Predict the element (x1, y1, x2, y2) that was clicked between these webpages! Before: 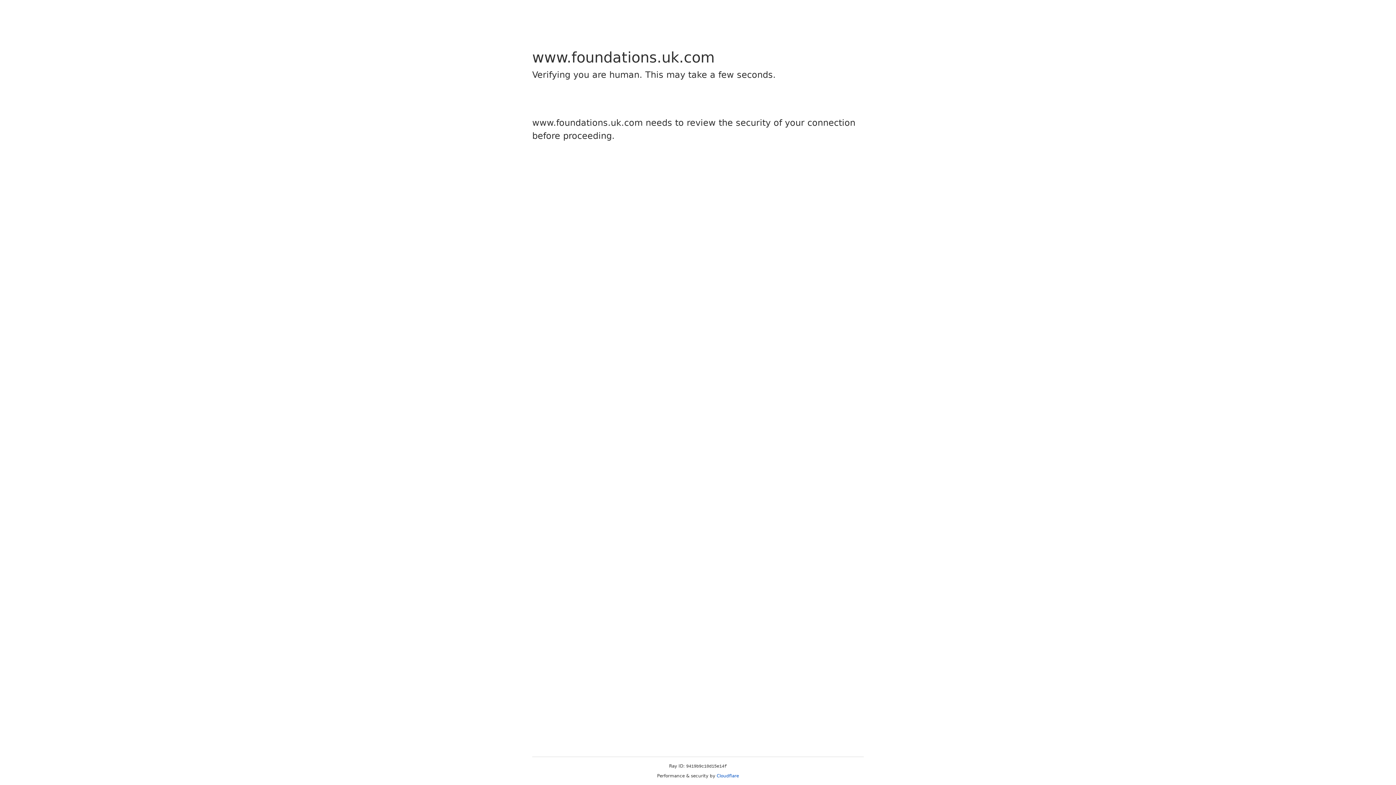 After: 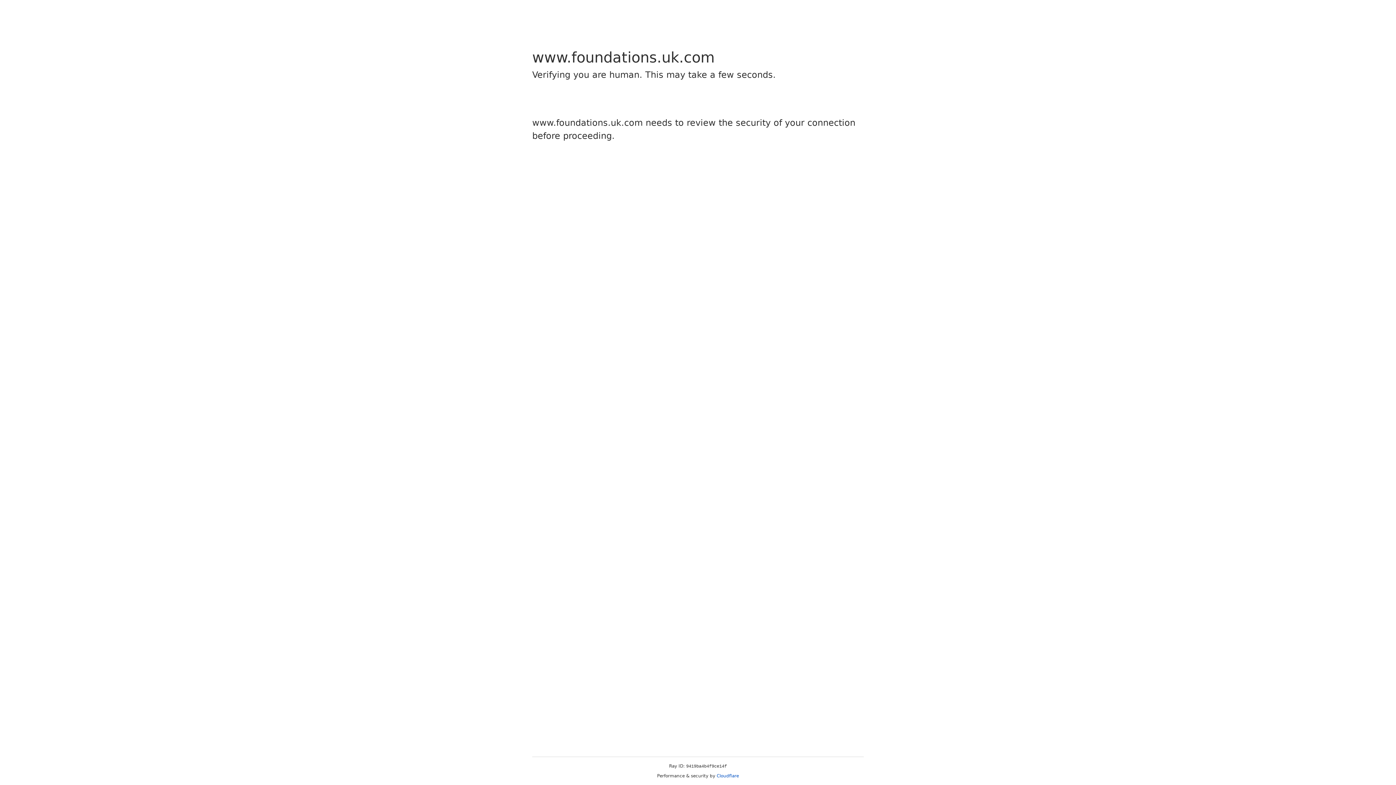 Action: bbox: (716, 773, 739, 778) label: Cloudflare